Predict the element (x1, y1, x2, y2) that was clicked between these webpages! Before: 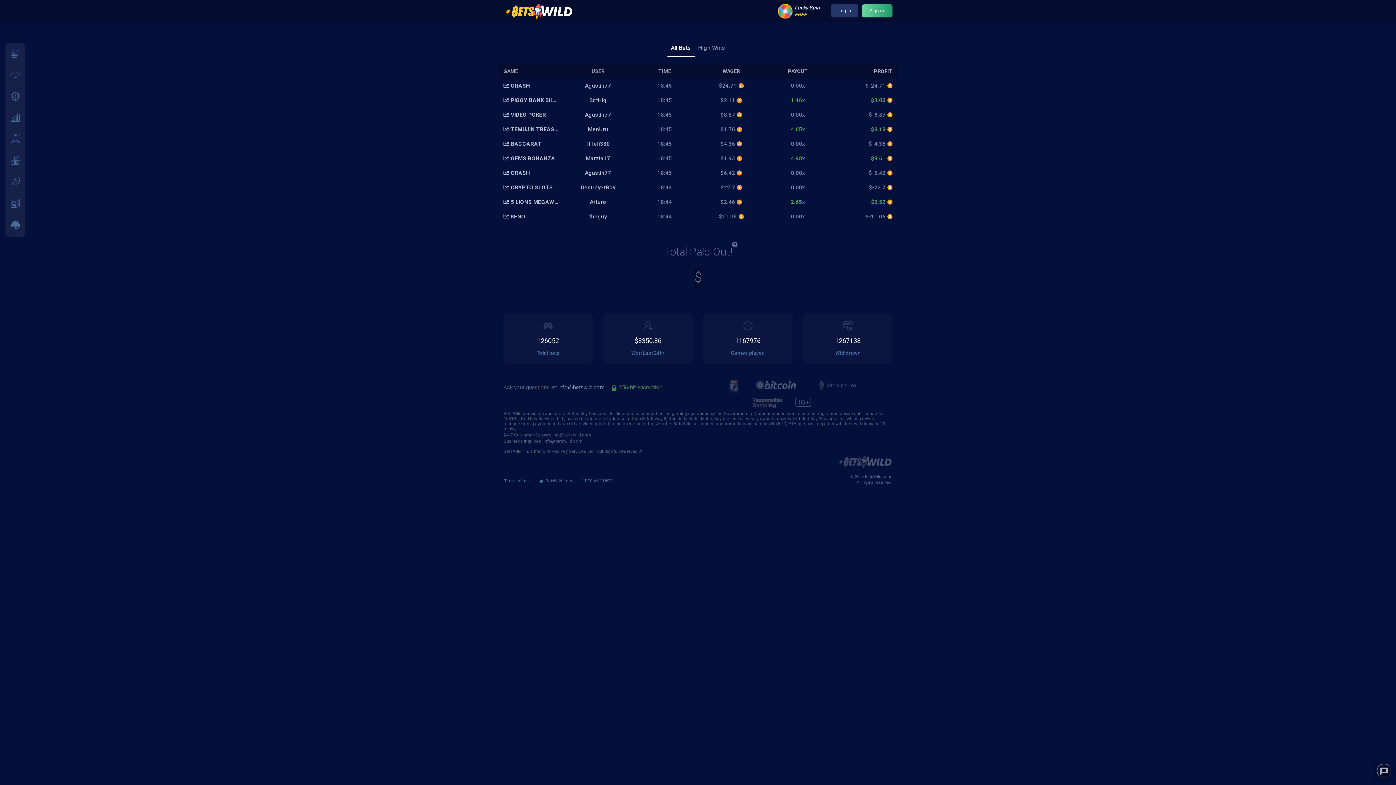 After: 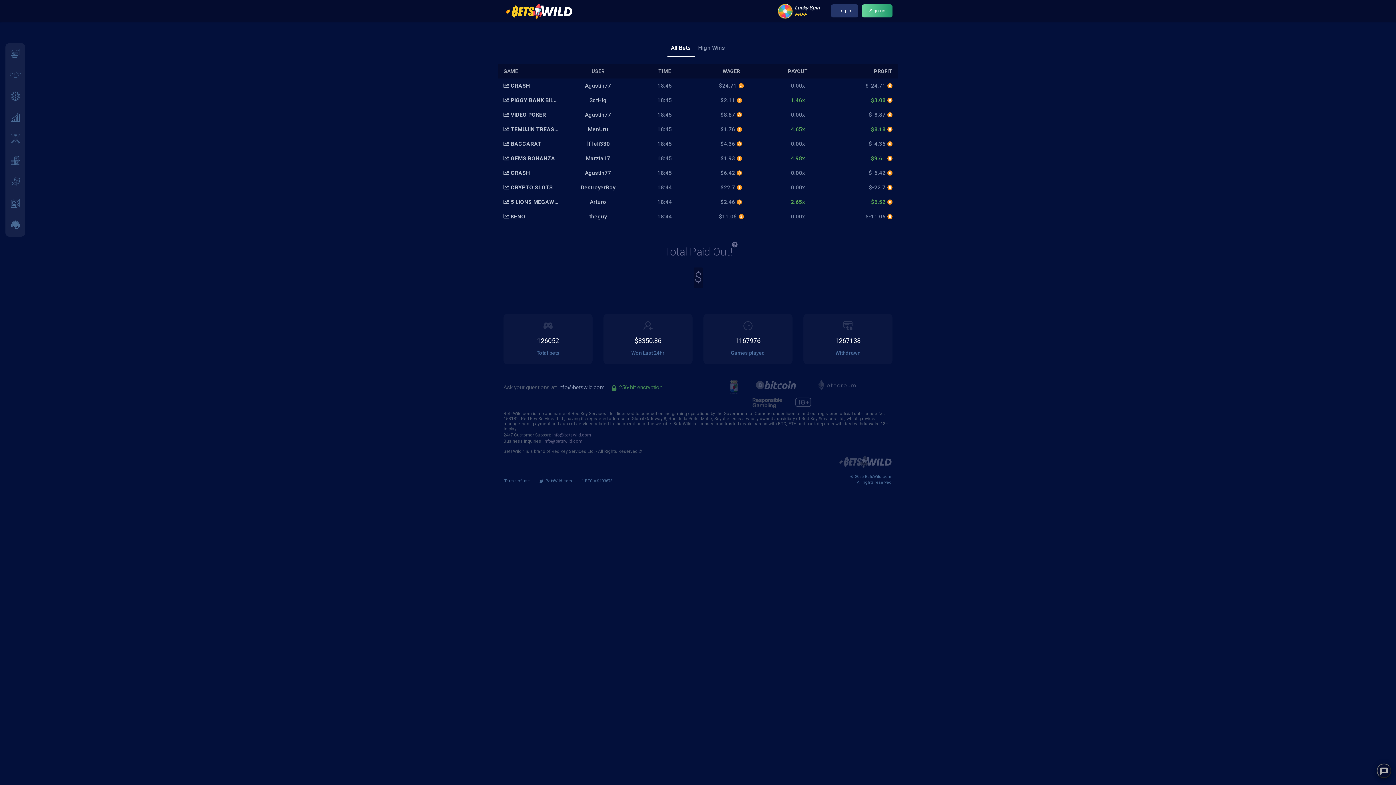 Action: label: info@betswild.com bbox: (543, 439, 582, 444)